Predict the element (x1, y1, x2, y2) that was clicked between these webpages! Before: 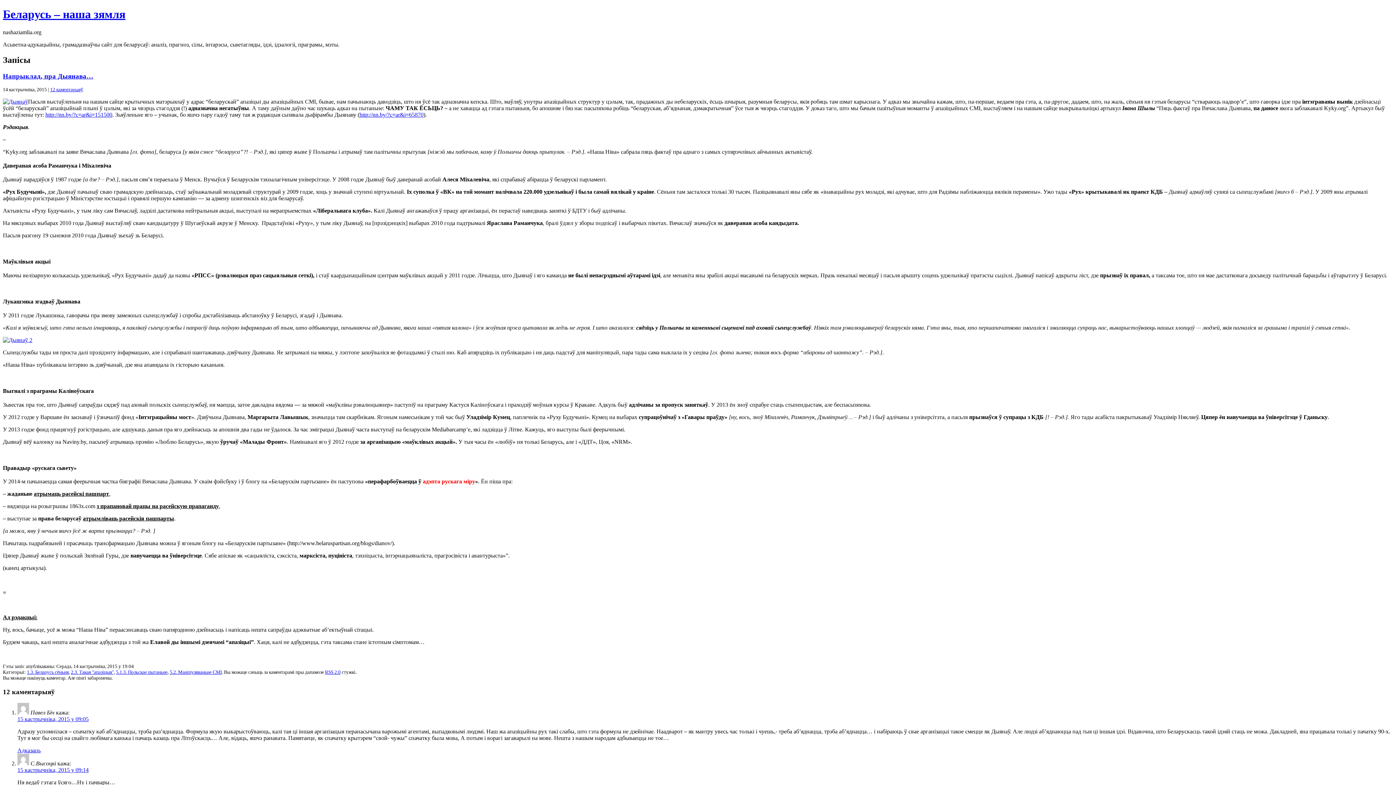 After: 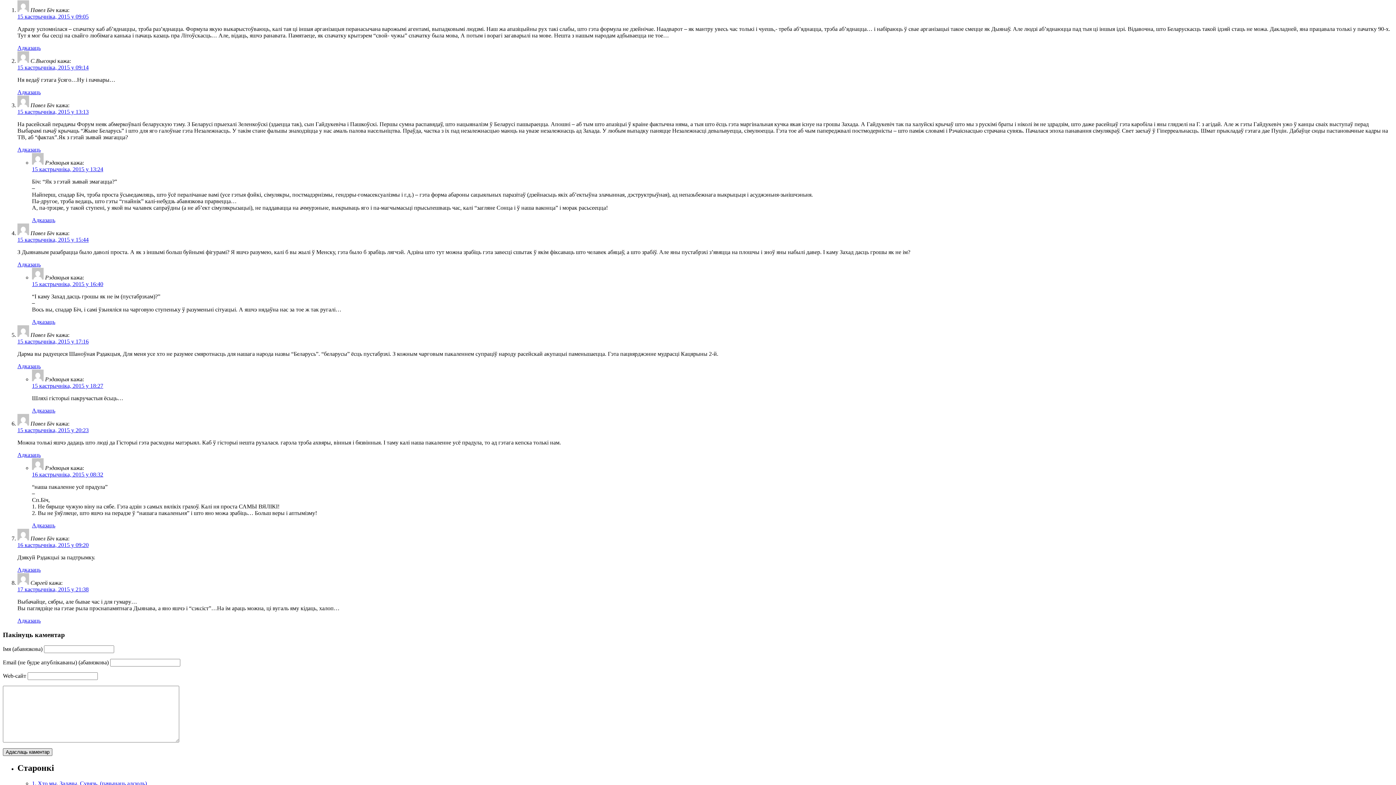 Action: bbox: (17, 747, 40, 753) label: Адказаць Павел Біч